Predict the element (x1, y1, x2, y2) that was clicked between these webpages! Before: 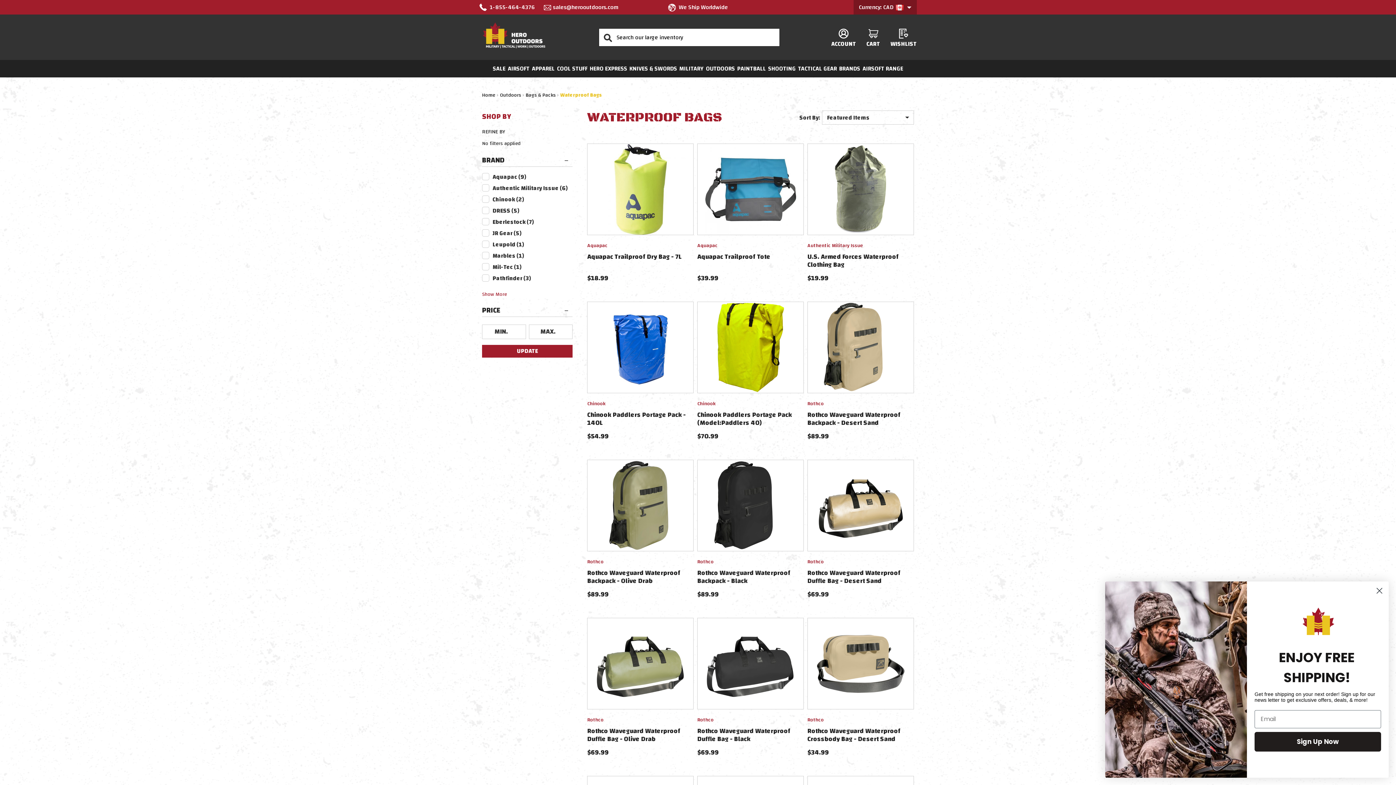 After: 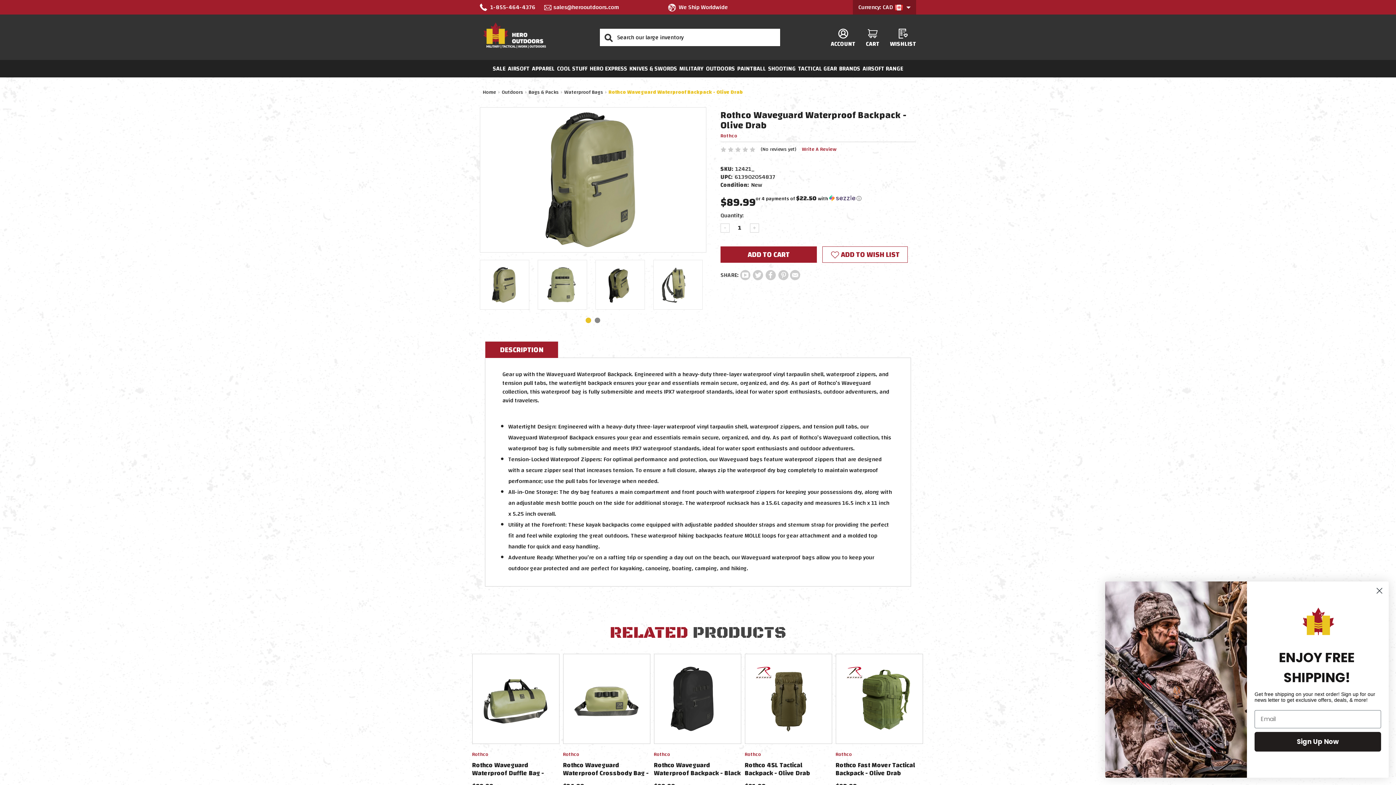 Action: bbox: (587, 460, 693, 551)